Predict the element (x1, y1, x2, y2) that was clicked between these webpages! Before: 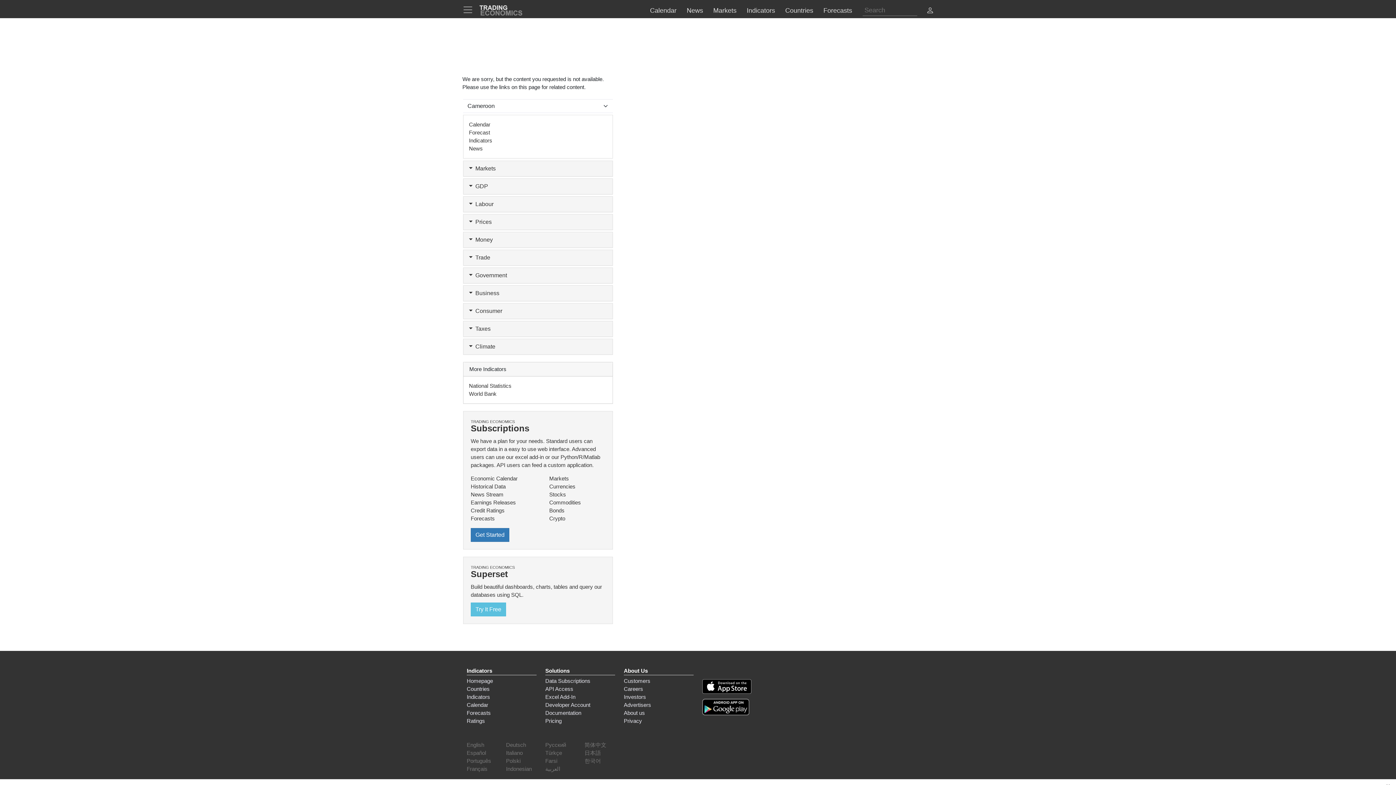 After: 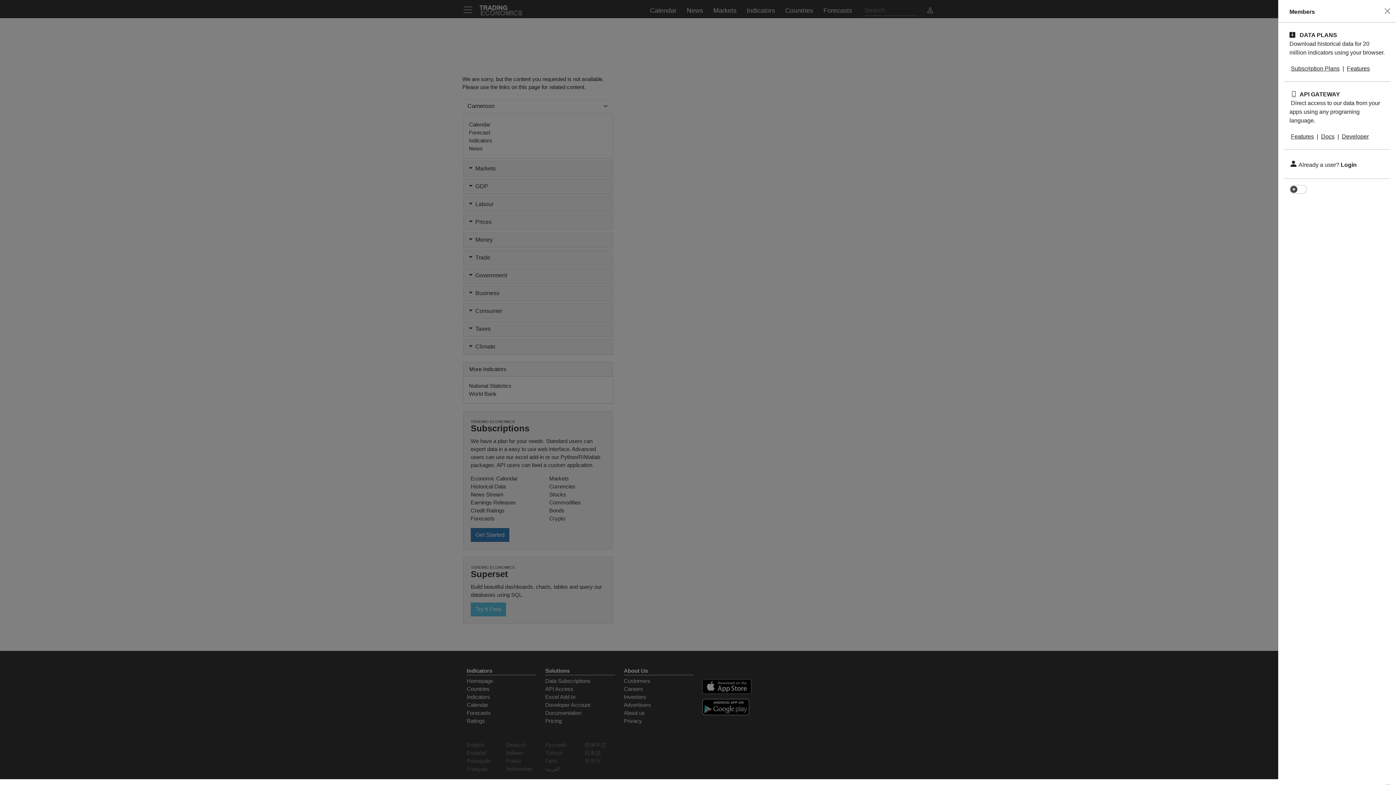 Action: bbox: (926, 8, 934, 14)